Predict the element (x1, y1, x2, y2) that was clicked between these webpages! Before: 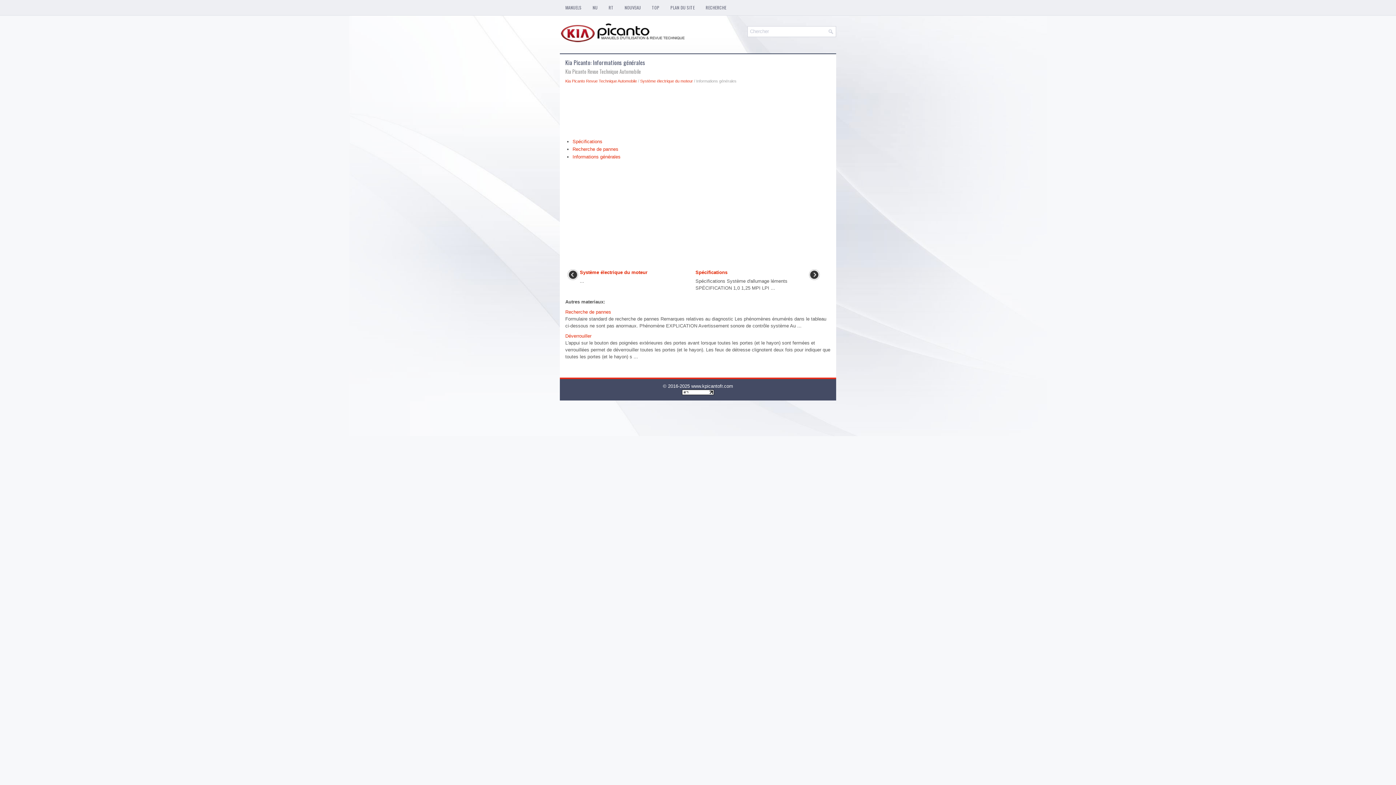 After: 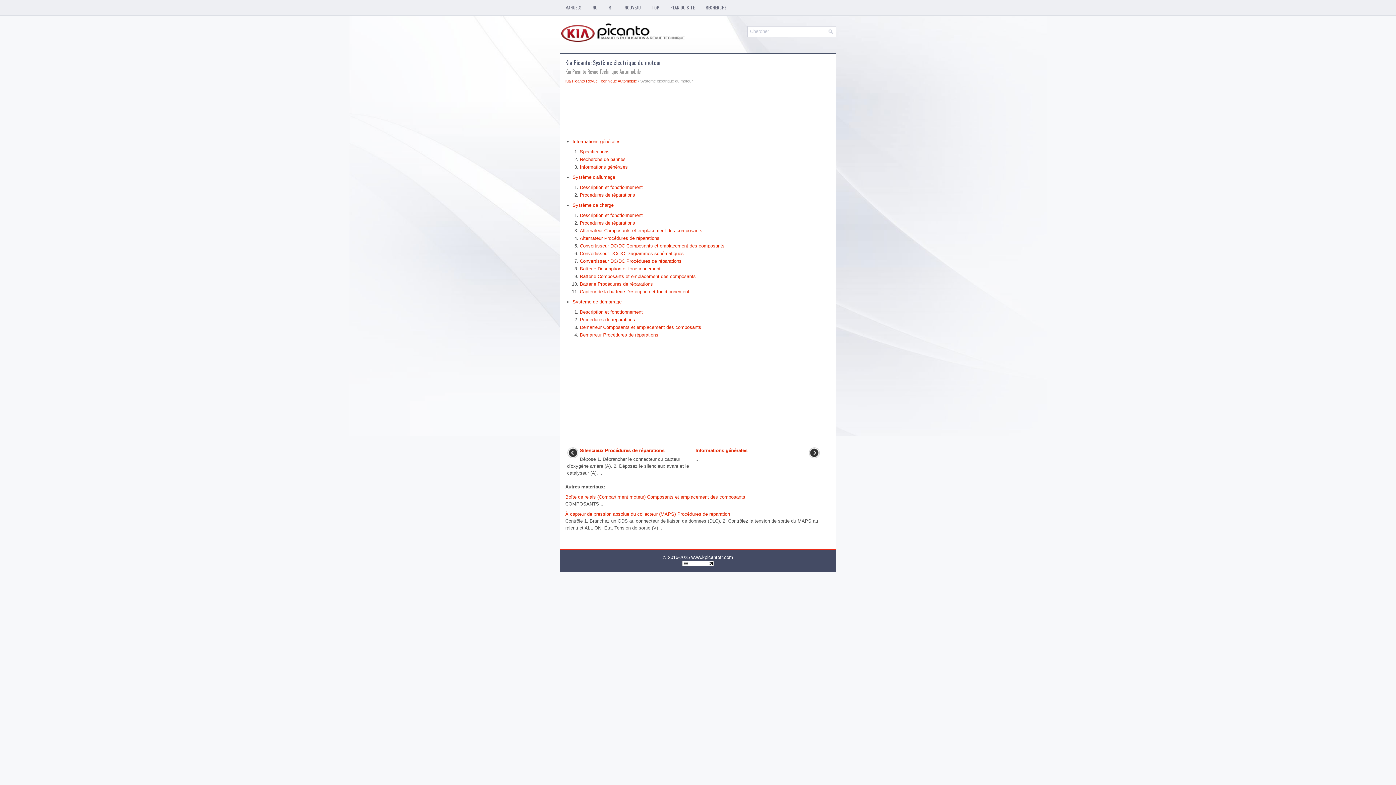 Action: bbox: (640, 78, 693, 83) label: Système électrique du moteur